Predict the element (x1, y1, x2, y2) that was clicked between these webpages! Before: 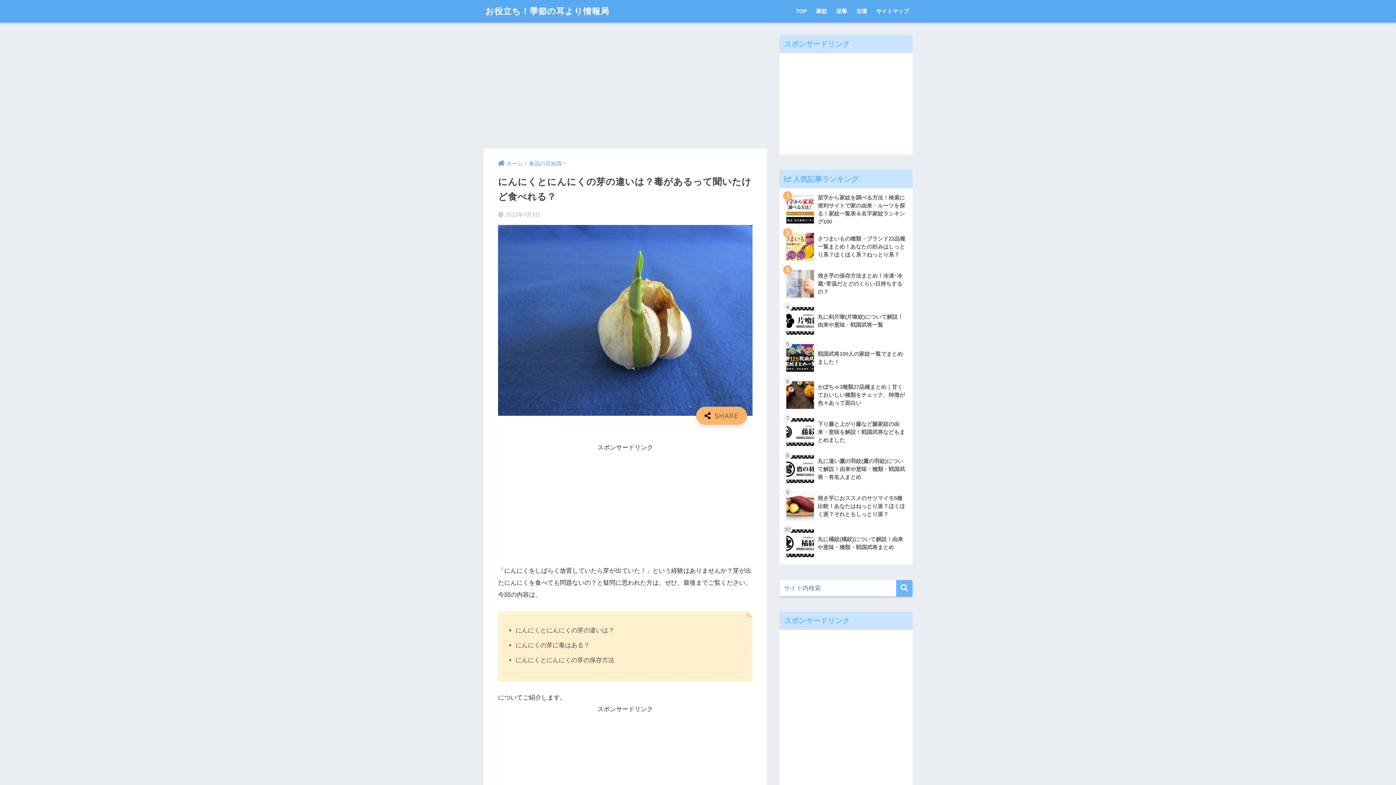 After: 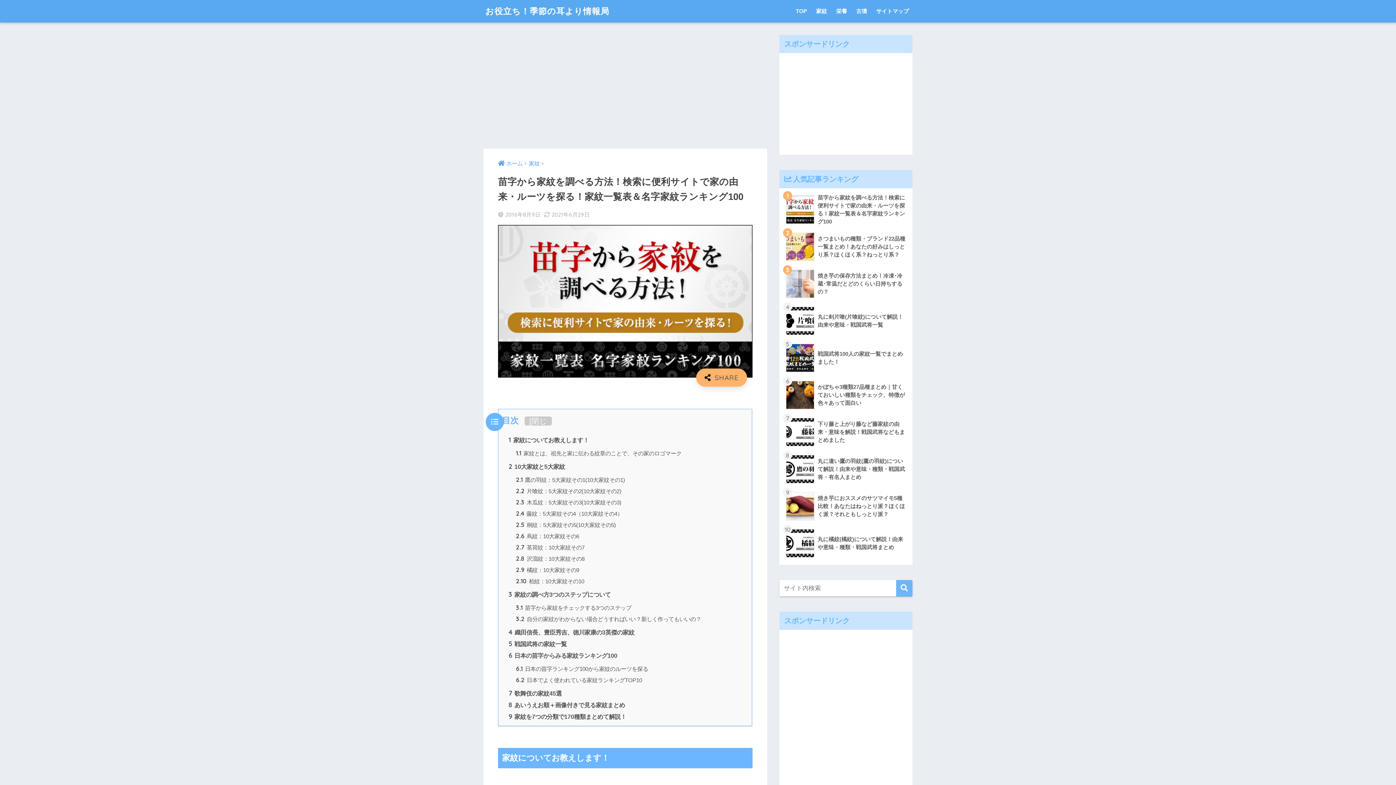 Action: bbox: (783, 191, 908, 228) label: 	苗字から家紋を調べる方法！検索に便利サイトで家の由来・ルーツを探る！家紋一覧表＆名字家紋ランキング100